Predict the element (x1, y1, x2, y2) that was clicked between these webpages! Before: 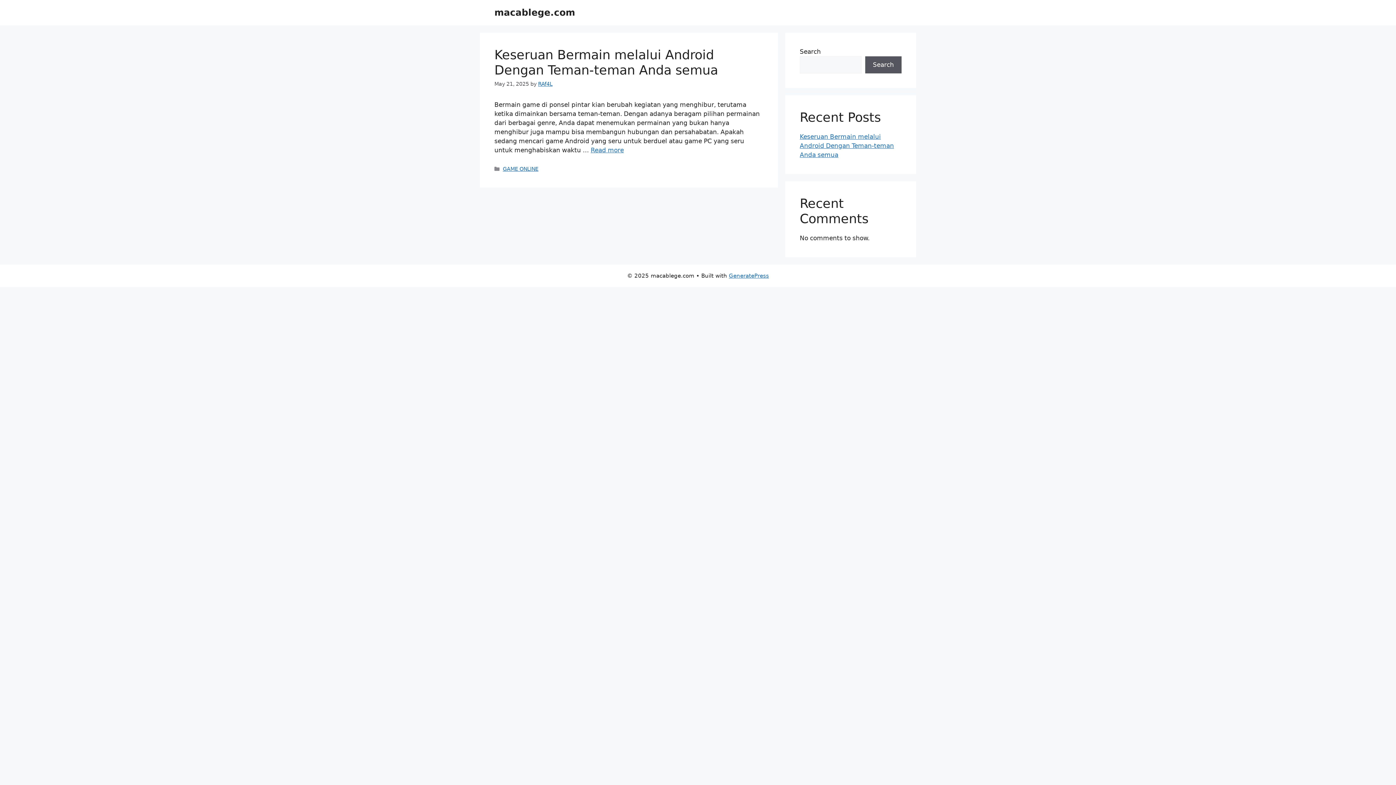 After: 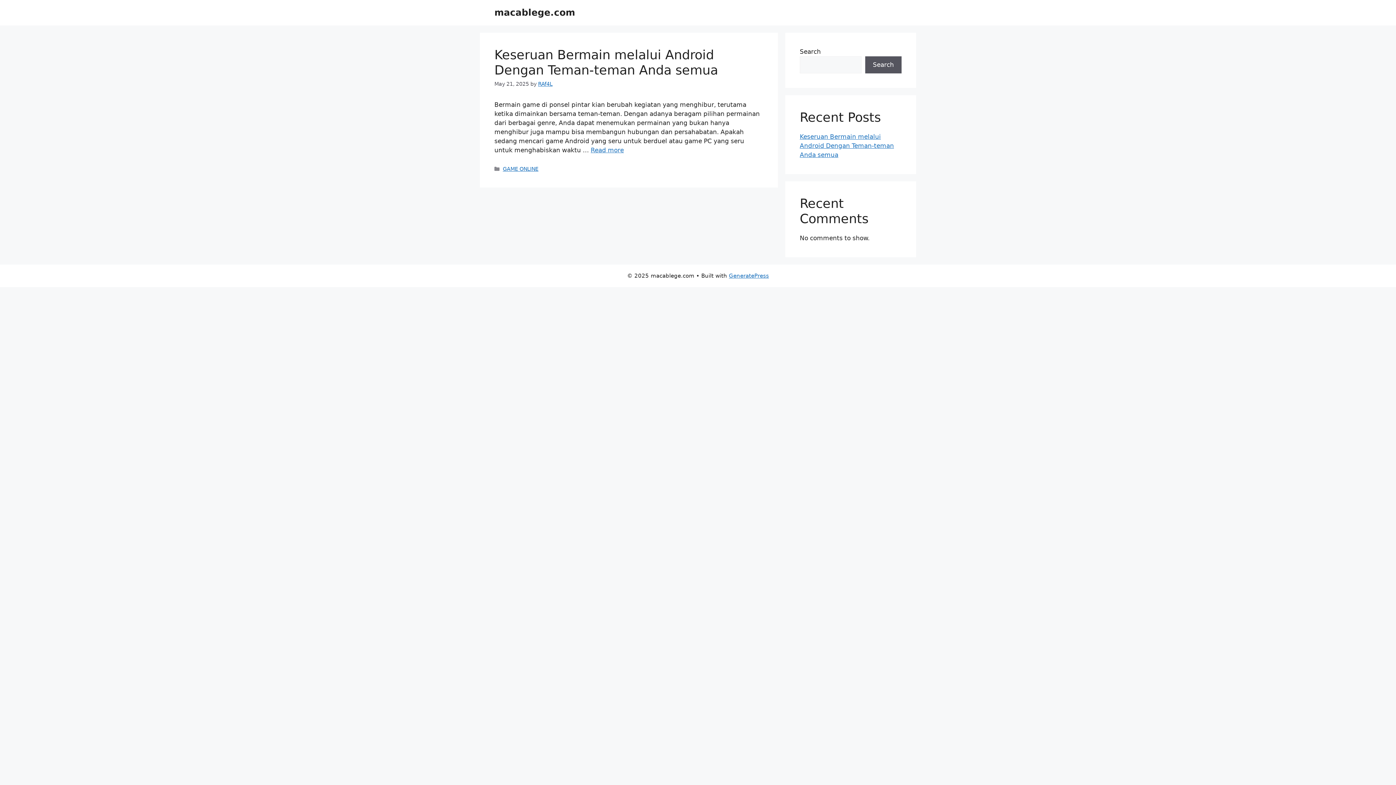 Action: label: macablege.com bbox: (494, 7, 575, 17)